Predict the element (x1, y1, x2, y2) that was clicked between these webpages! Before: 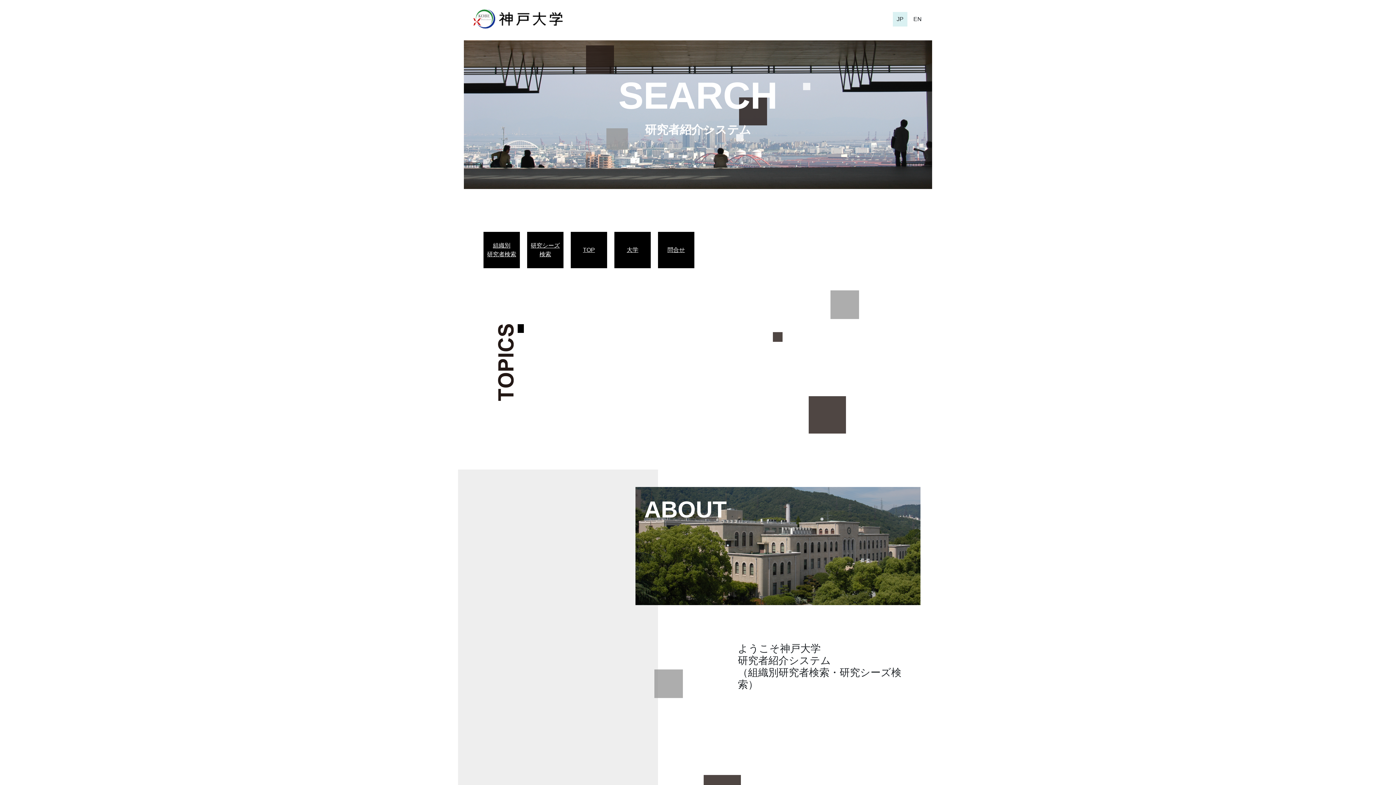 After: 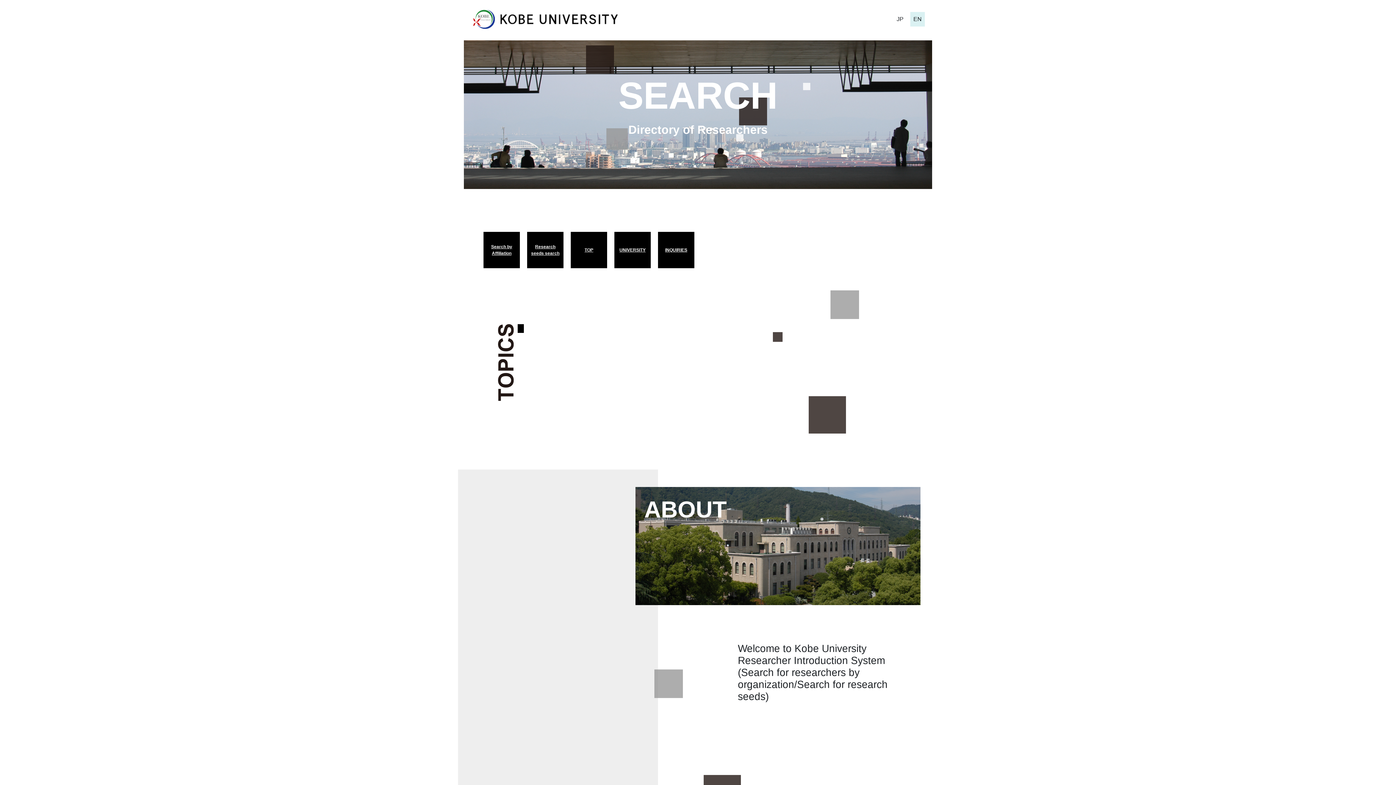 Action: bbox: (910, 11, 925, 26) label: EN